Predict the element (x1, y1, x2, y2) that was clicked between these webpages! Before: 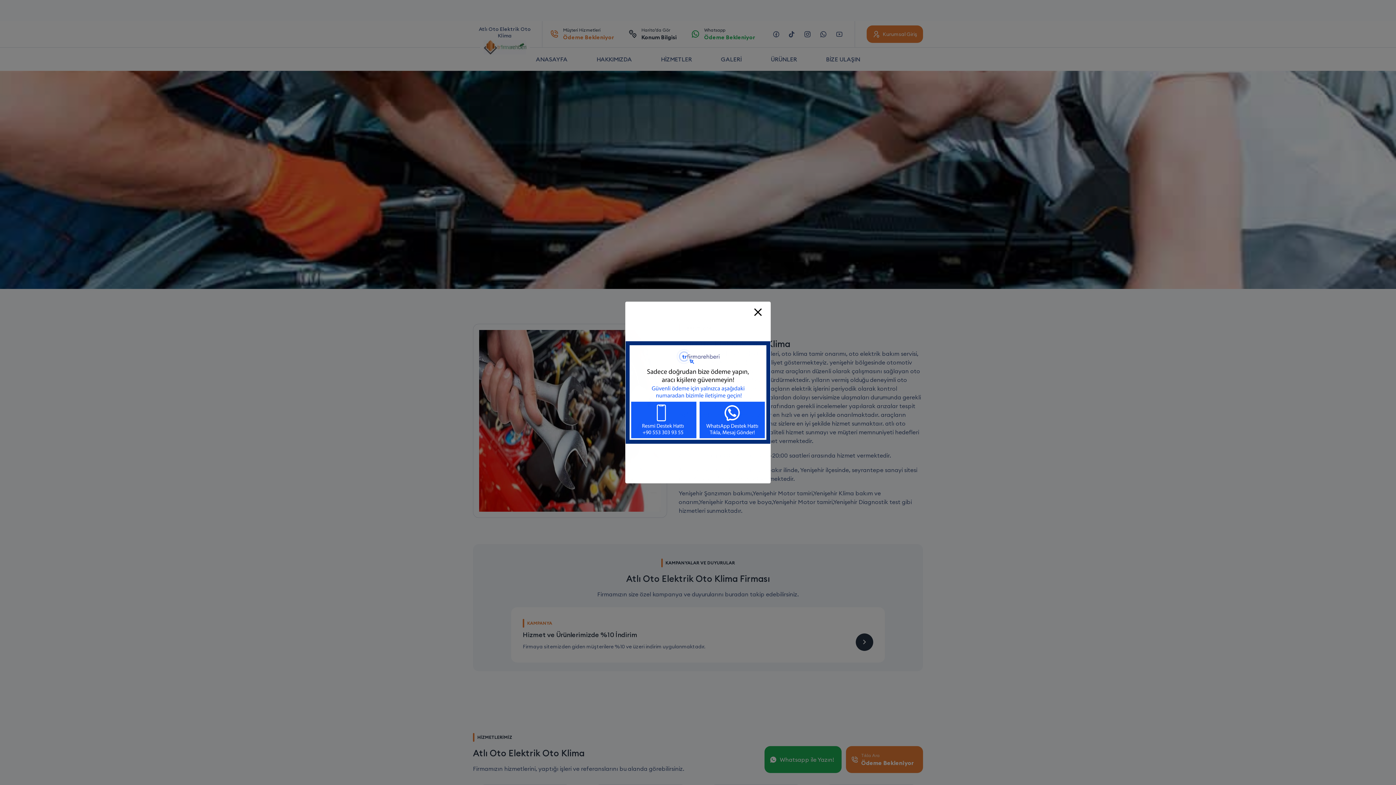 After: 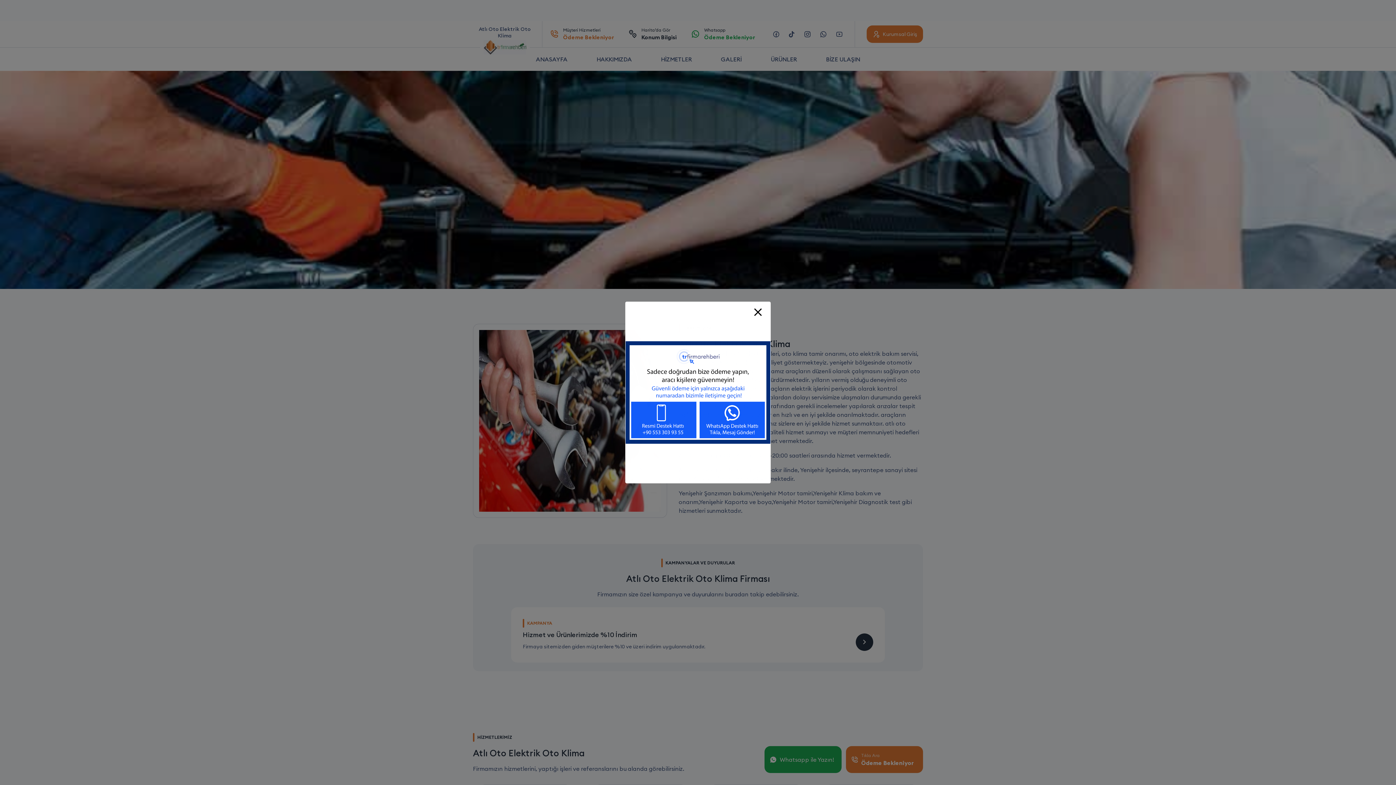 Action: bbox: (625, 341, 770, 444)